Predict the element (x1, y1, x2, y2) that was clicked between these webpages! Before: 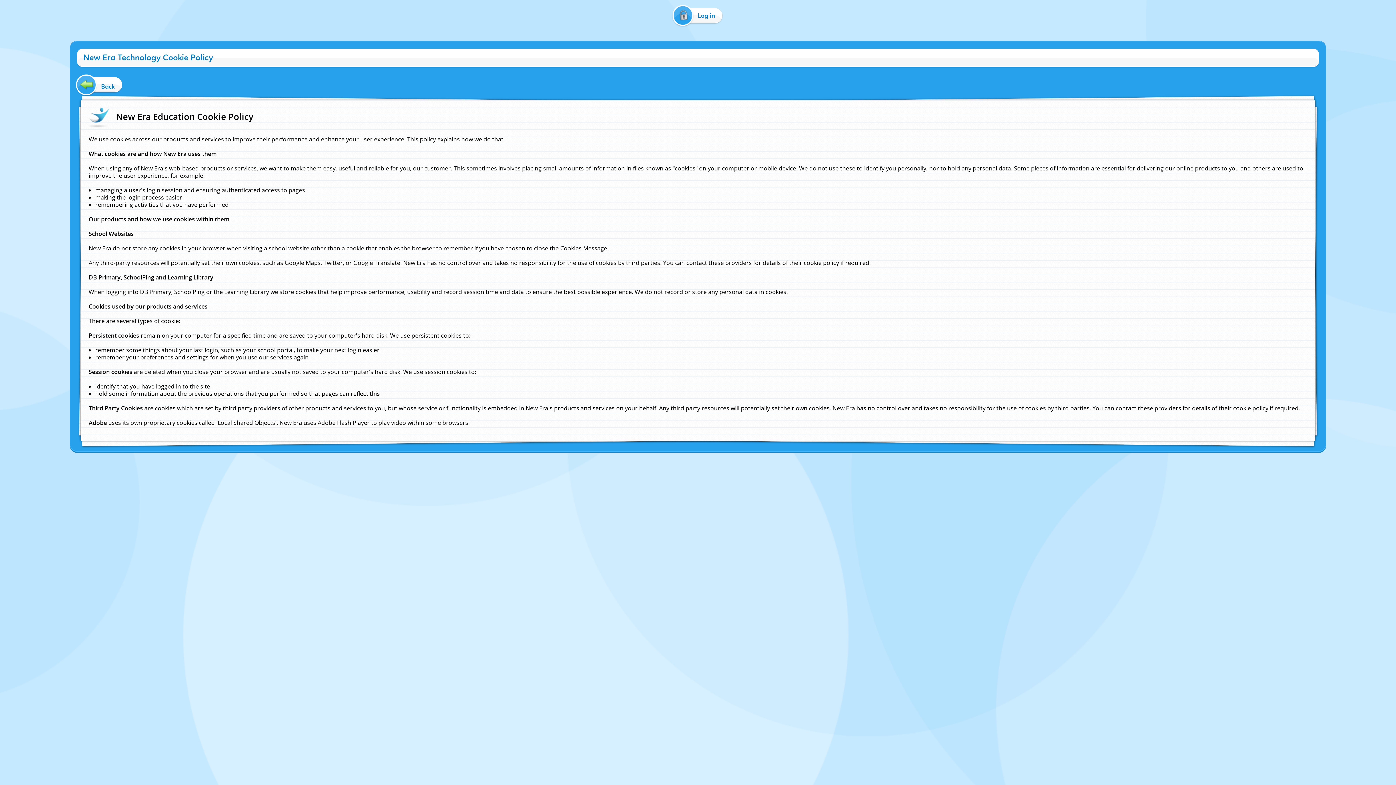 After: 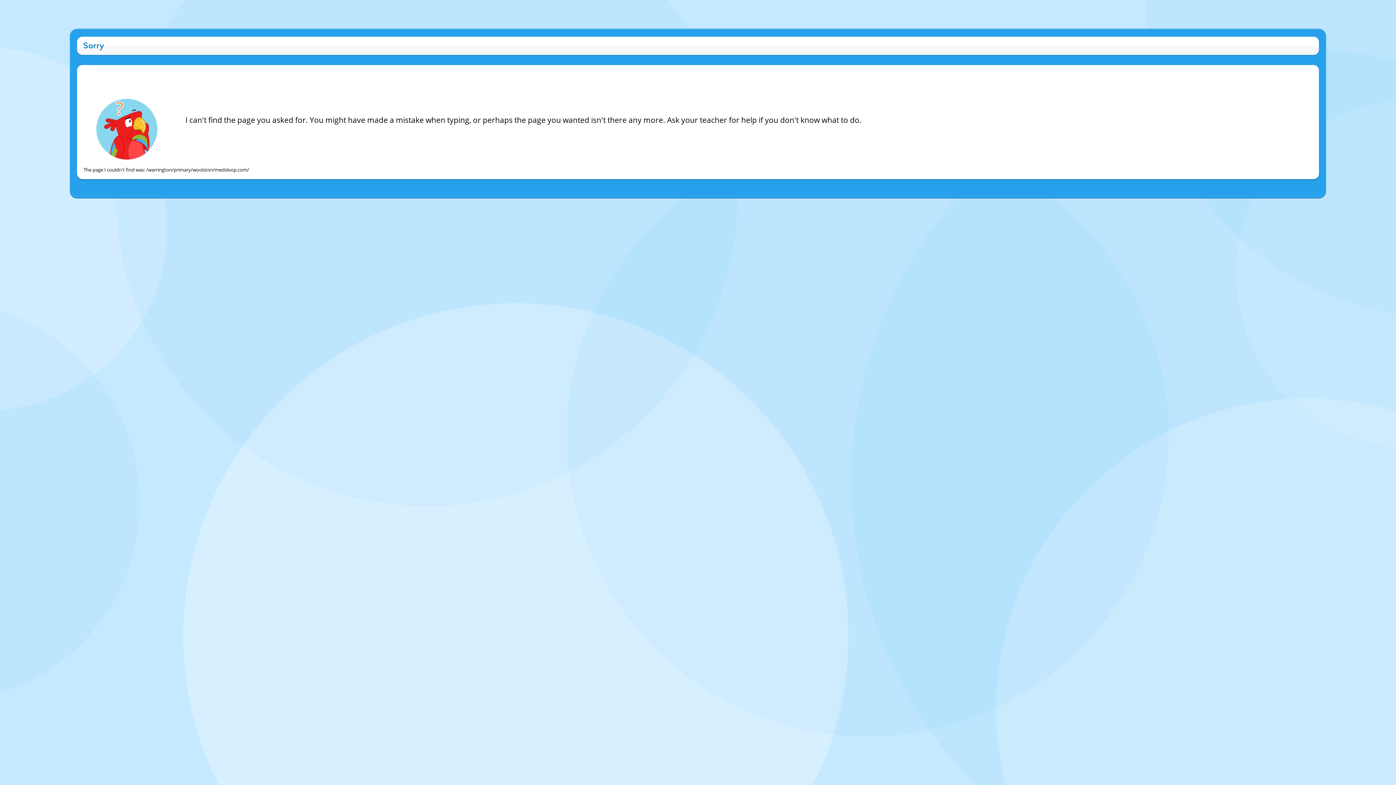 Action: label: Back bbox: (77, 77, 122, 91)